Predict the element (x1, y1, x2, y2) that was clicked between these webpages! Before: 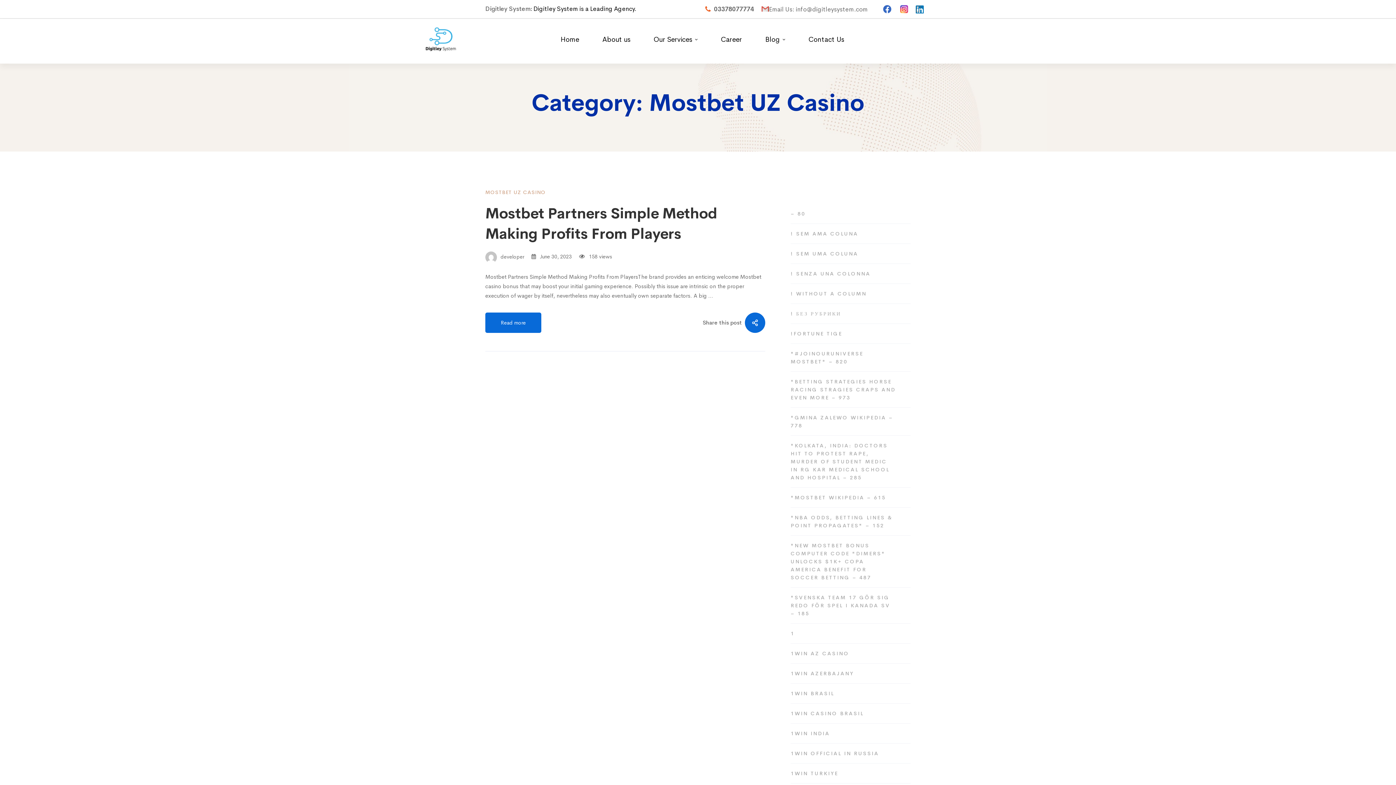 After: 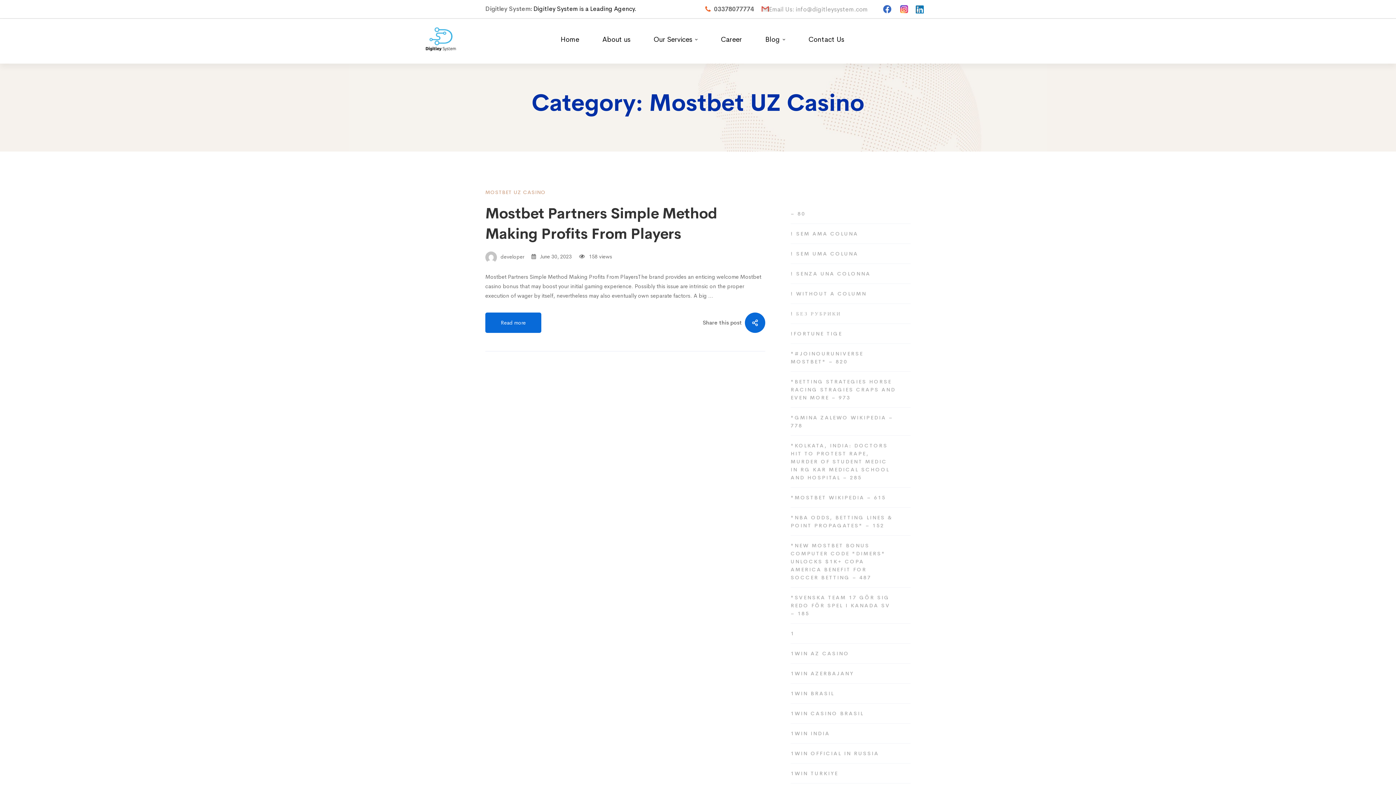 Action: label: Email Us: info@digitleysystem.com bbox: (767, 5, 868, 12)